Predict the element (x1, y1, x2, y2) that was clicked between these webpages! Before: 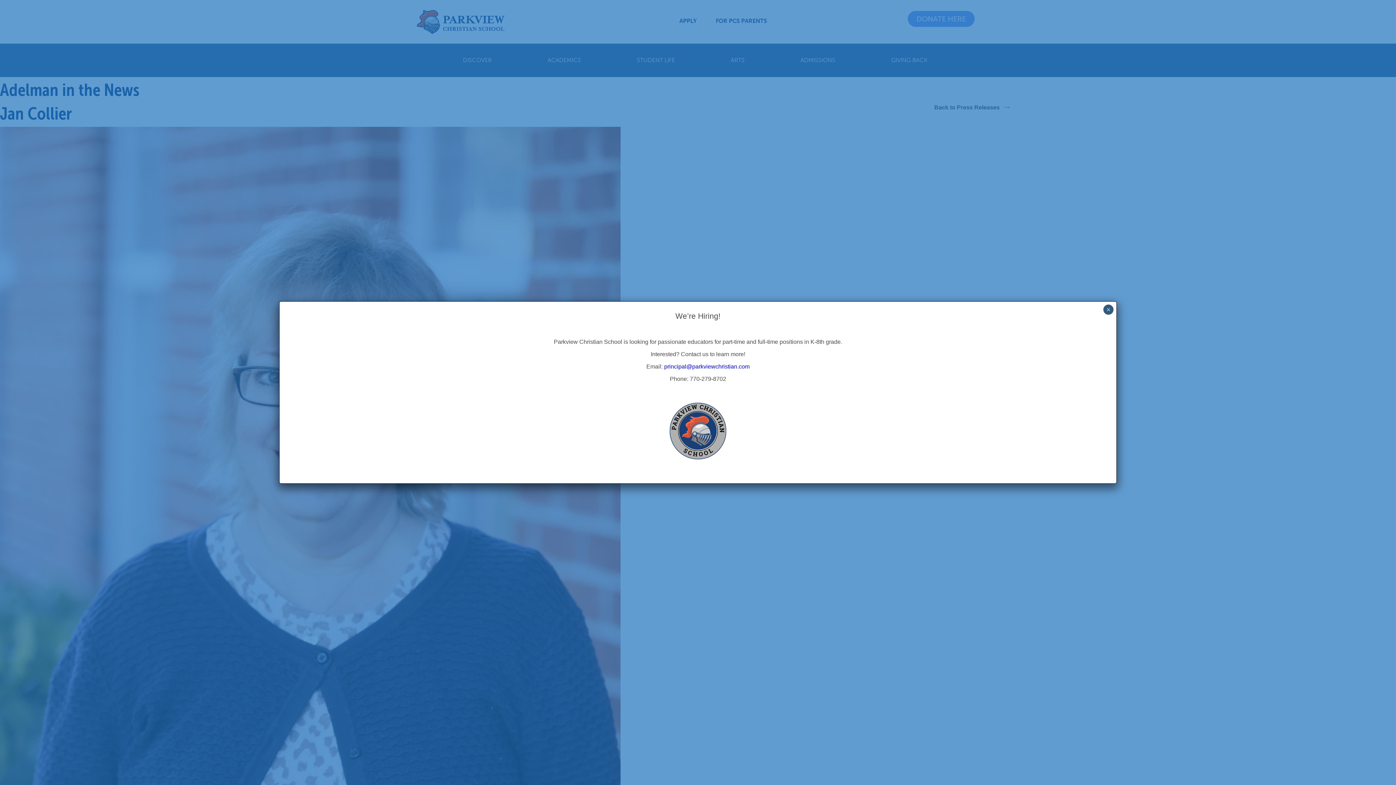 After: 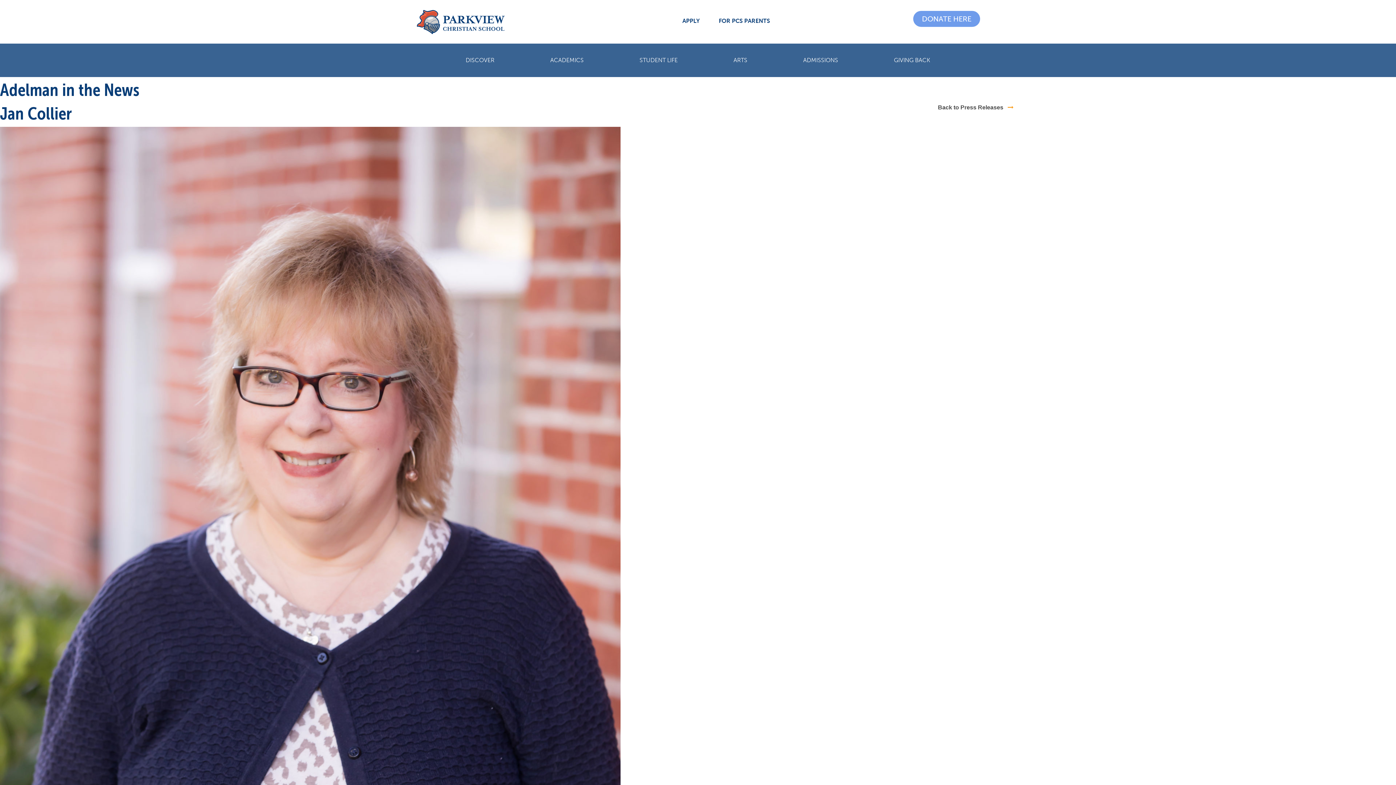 Action: label: Close bbox: (1103, 304, 1113, 314)